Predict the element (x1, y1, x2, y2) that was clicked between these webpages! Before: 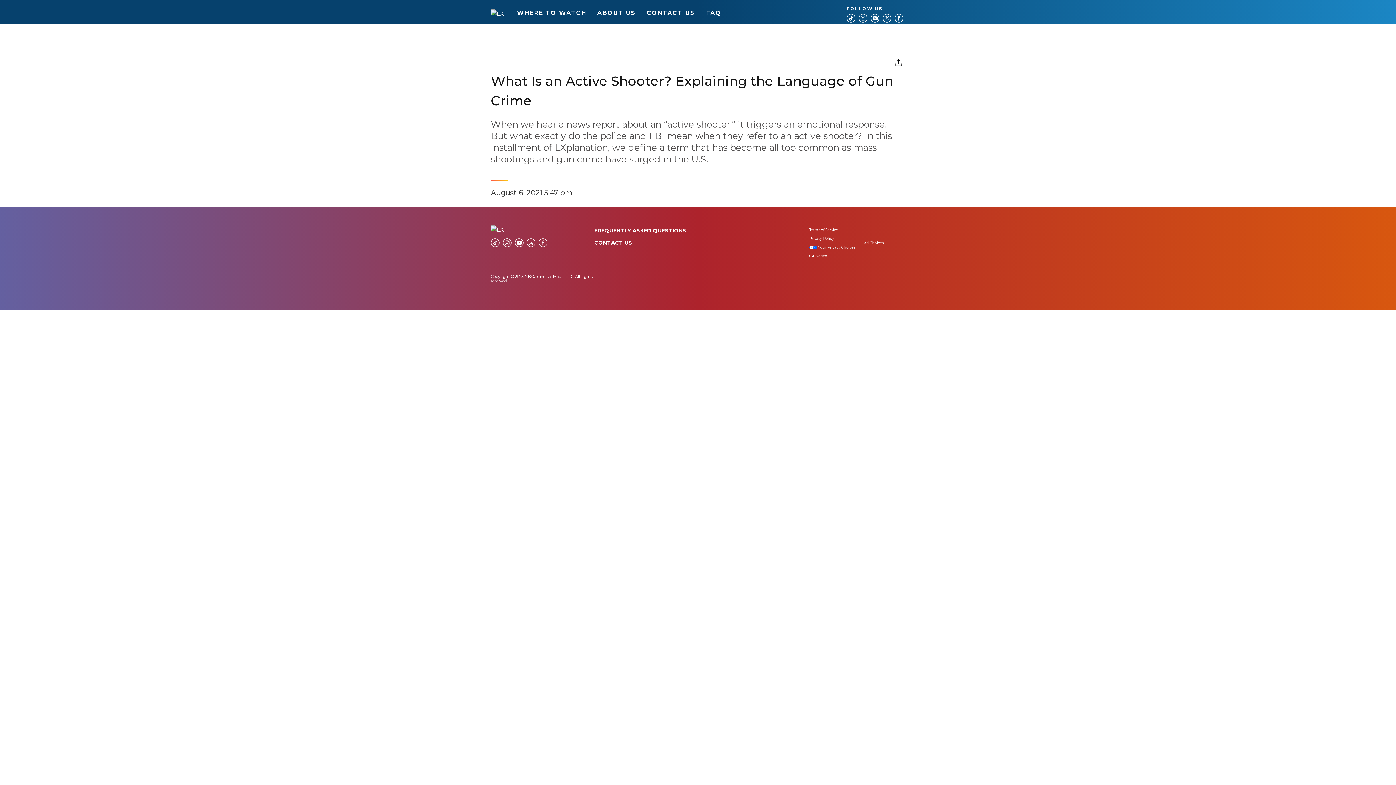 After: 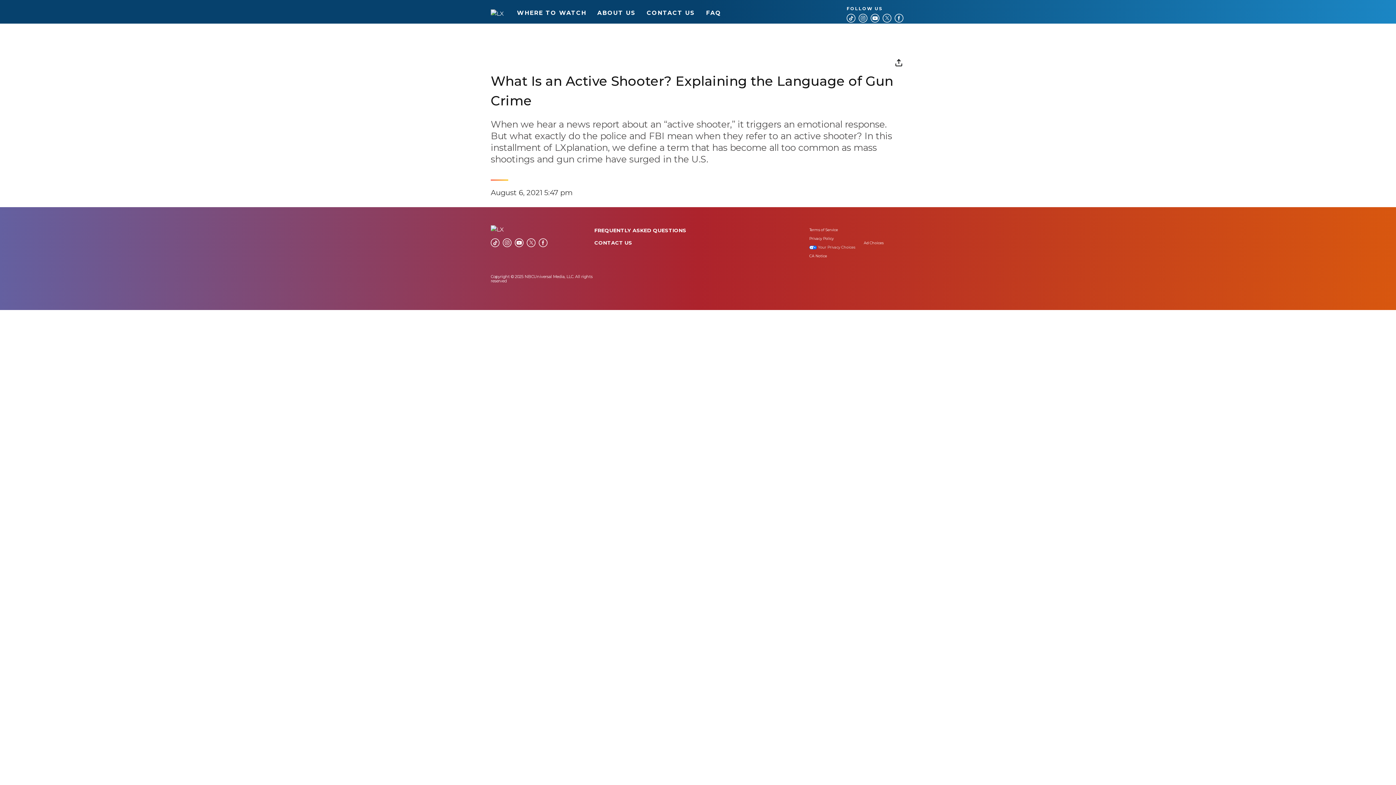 Action: bbox: (490, 238, 499, 247) label: TikTok